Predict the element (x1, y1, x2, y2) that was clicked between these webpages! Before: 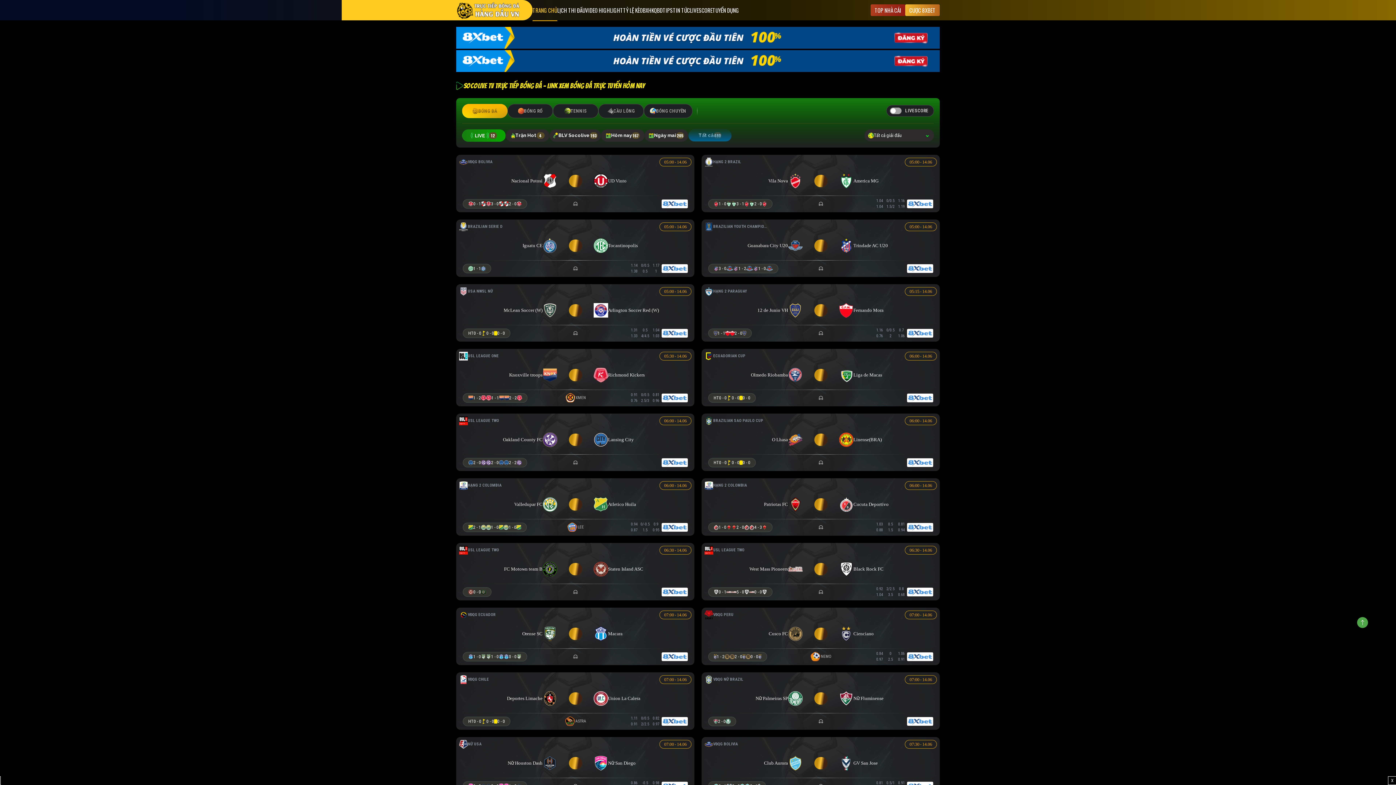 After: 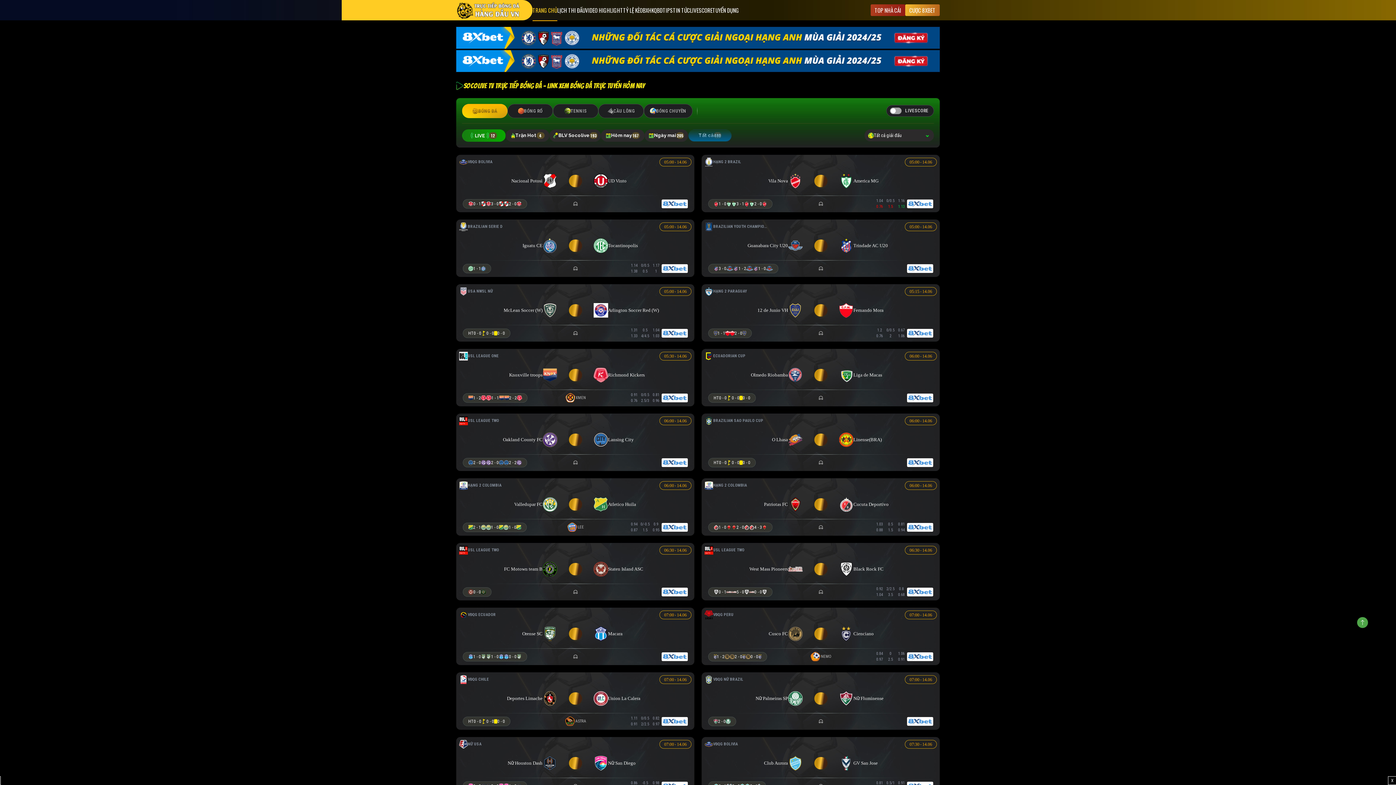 Action: bbox: (907, 328, 933, 337)